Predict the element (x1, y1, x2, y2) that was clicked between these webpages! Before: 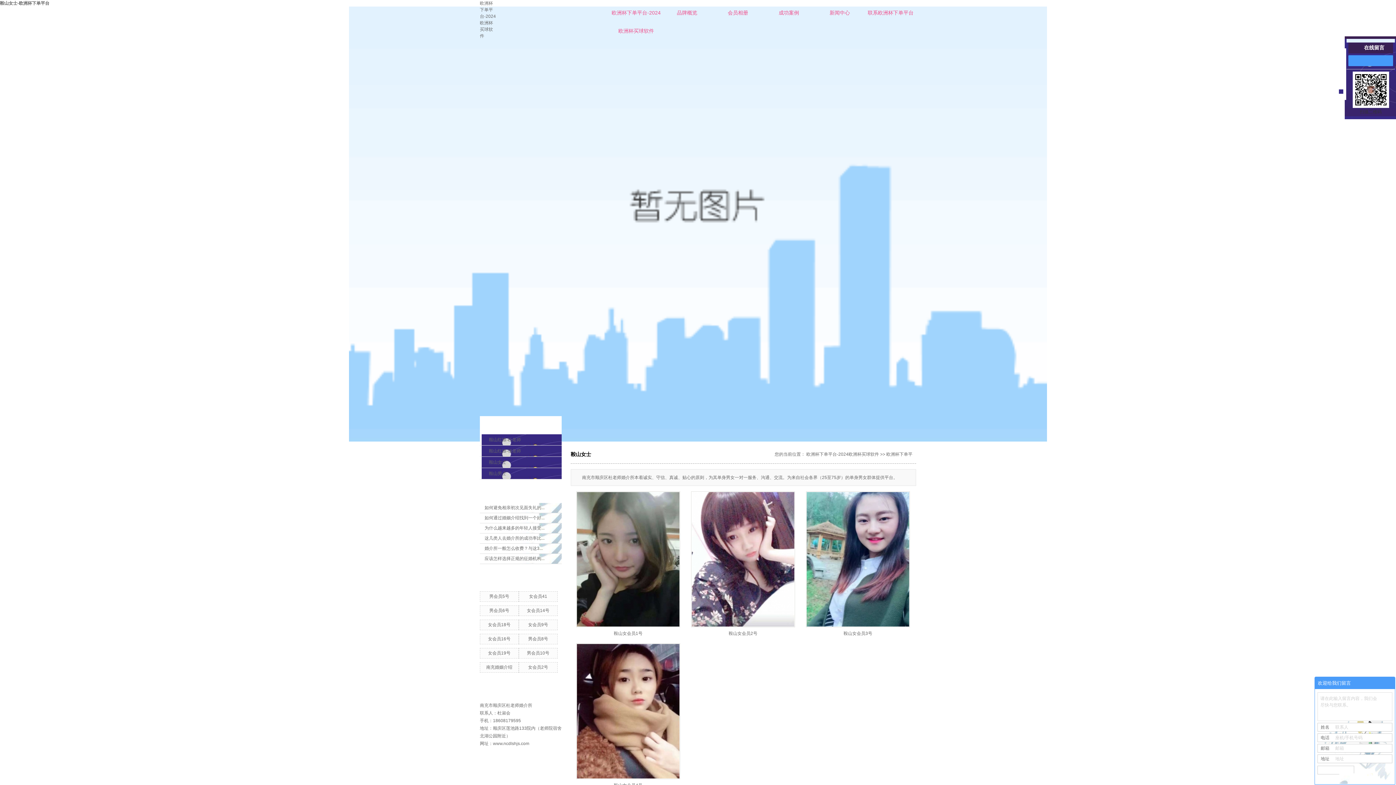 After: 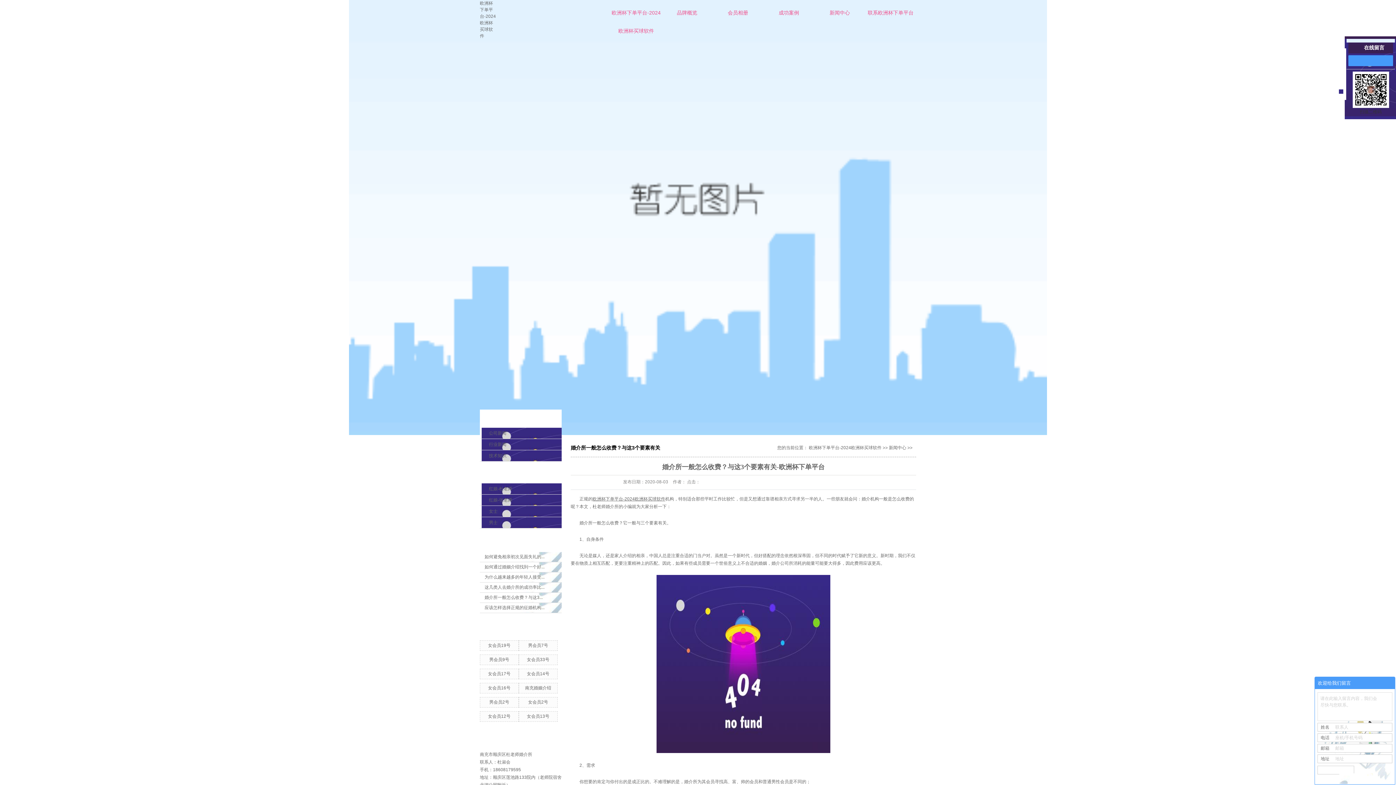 Action: label: 婚介所一般怎么收费？与这3... bbox: (484, 546, 542, 551)